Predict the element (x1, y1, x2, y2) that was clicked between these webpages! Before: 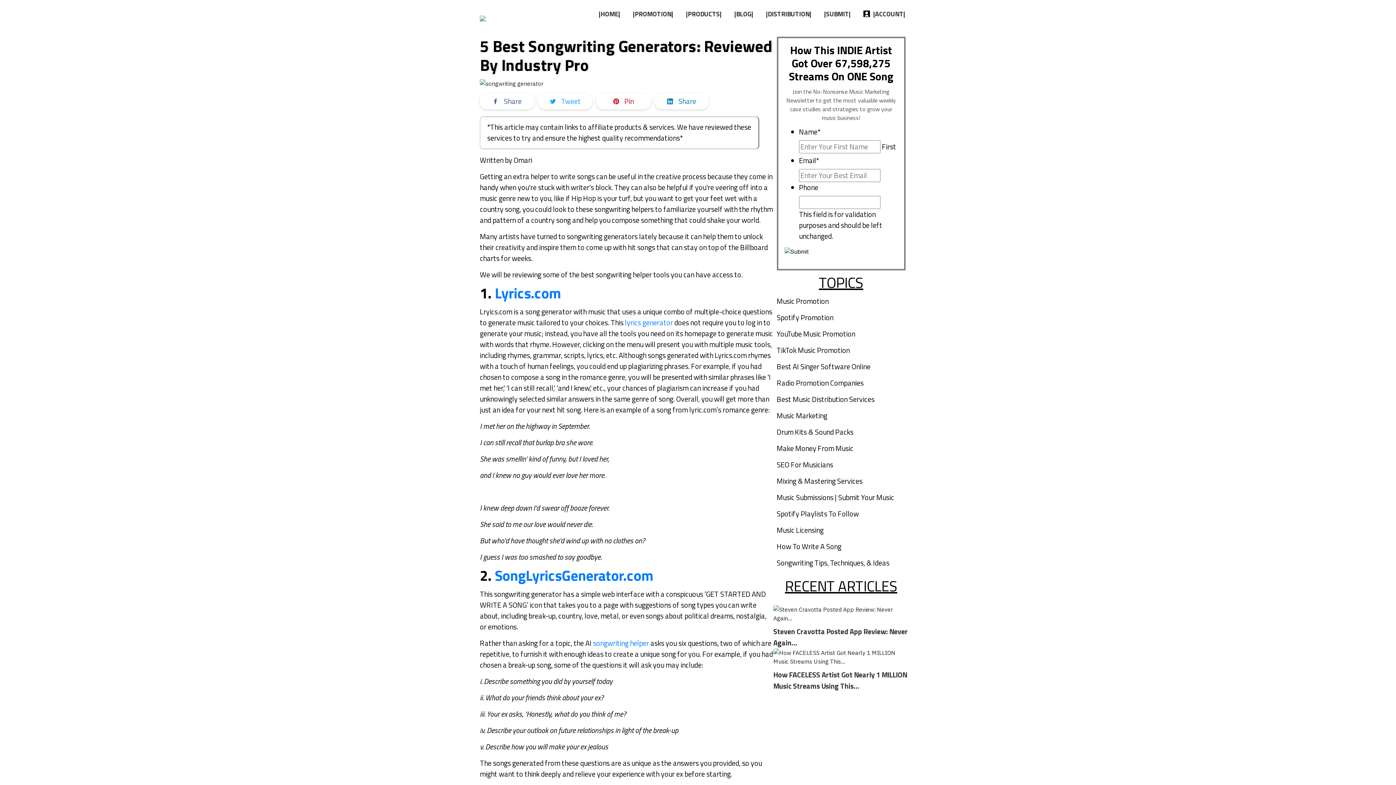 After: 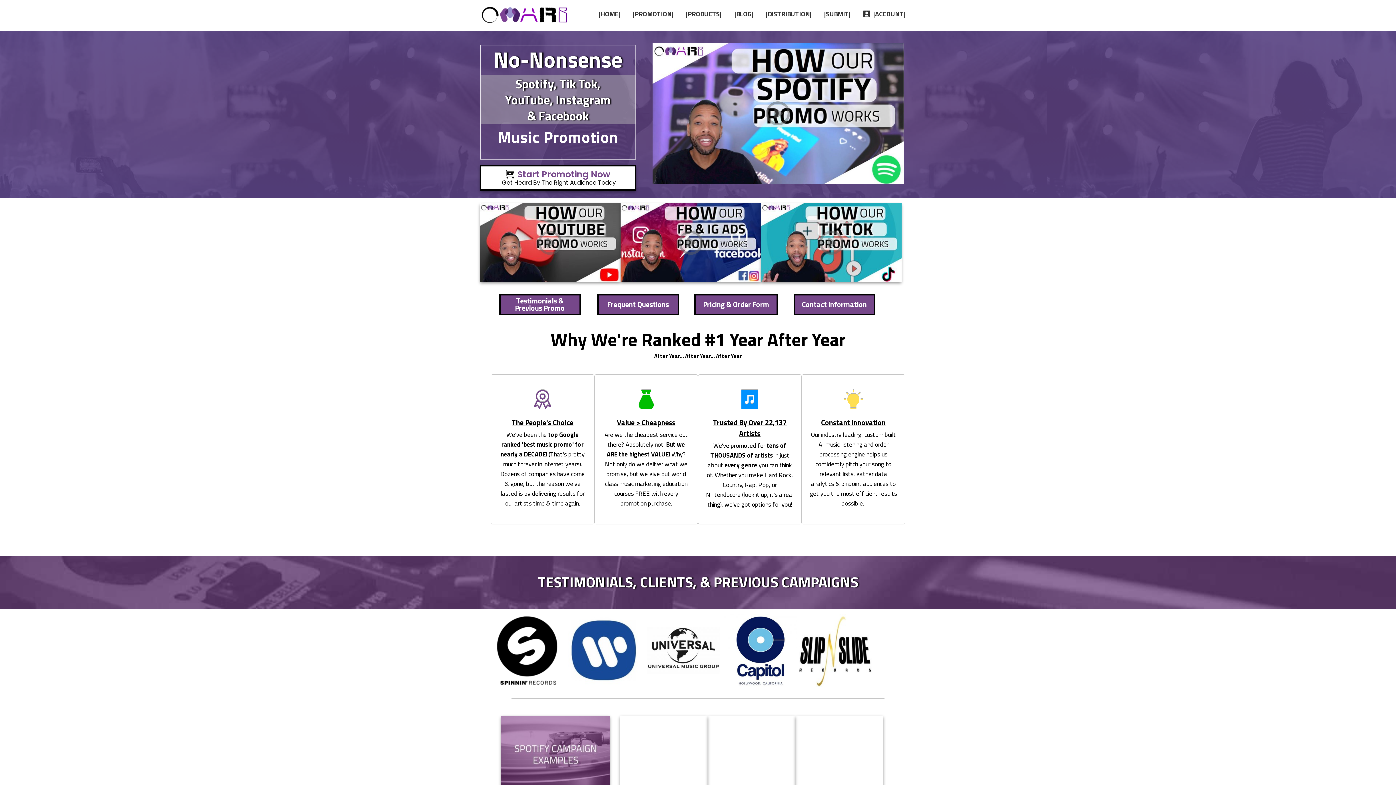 Action: label: |PROMOTION| bbox: (629, 2, 677, 25)